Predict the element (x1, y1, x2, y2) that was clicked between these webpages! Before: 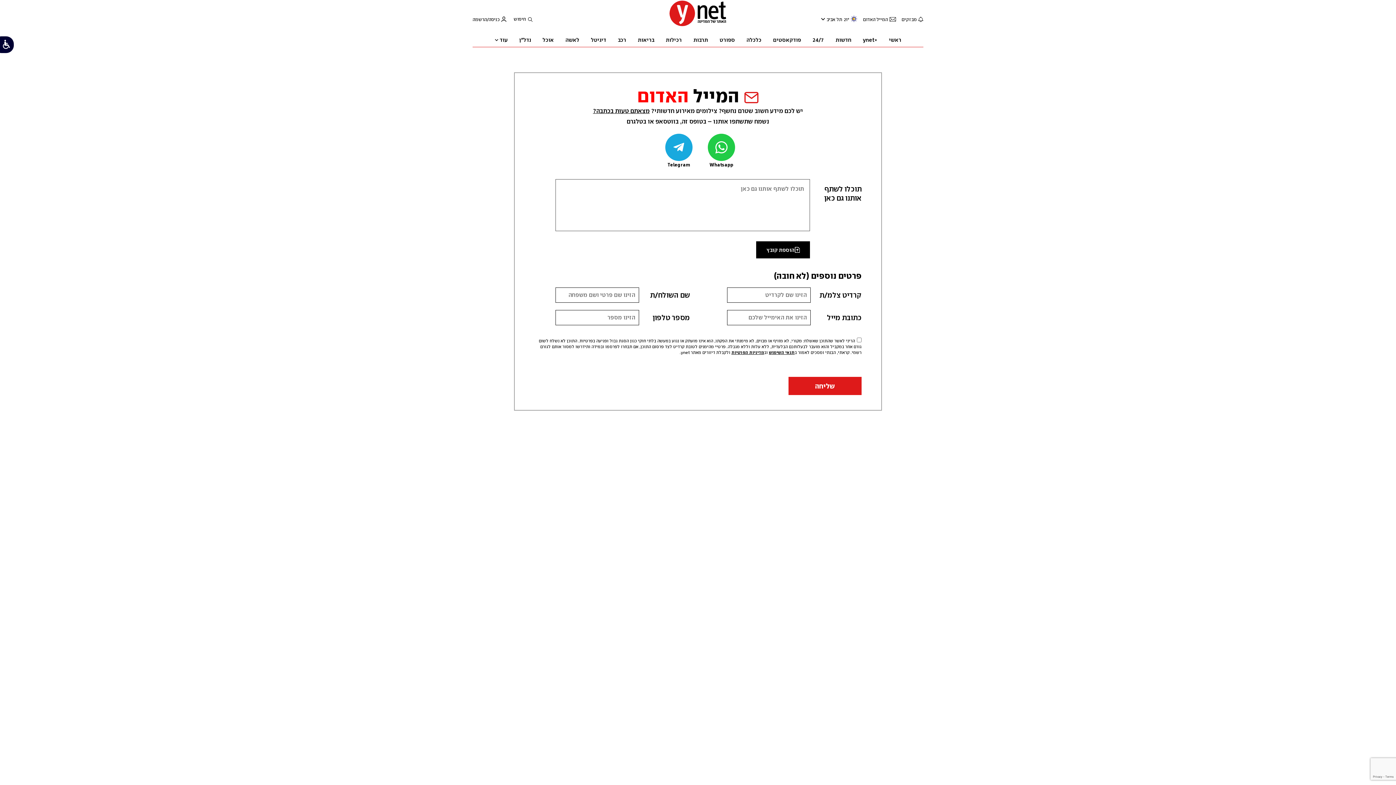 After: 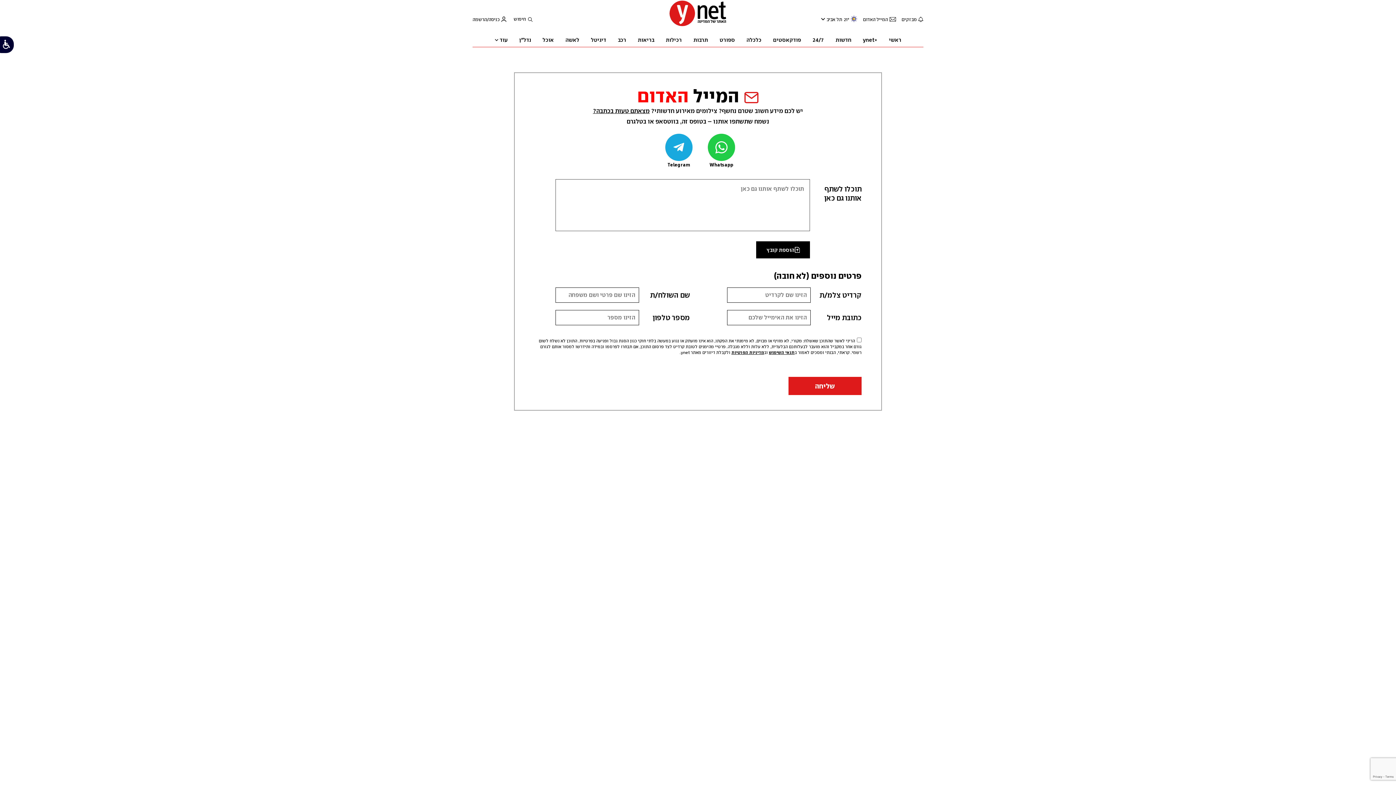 Action: label: Telegram bbox: (665, 133, 692, 161)